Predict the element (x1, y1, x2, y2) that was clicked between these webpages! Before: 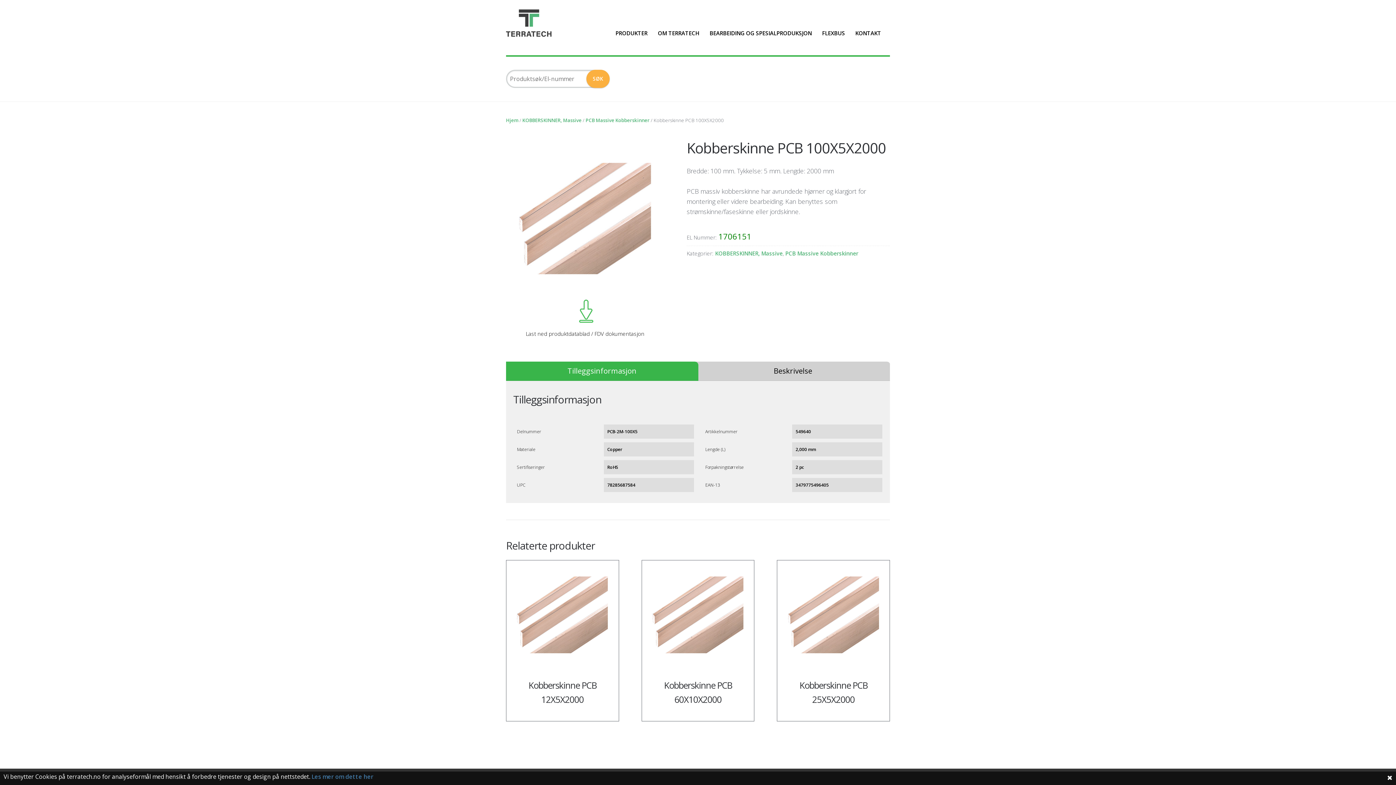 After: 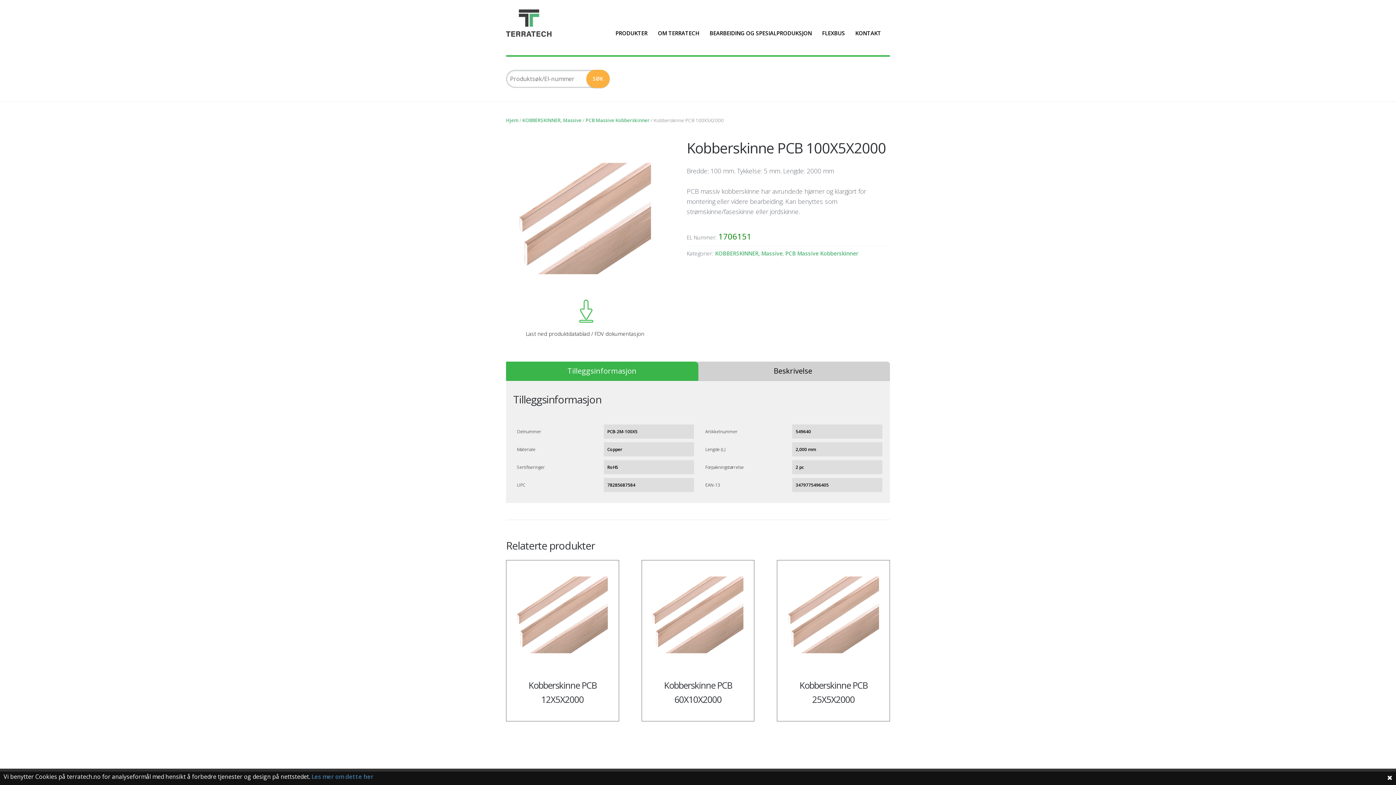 Action: bbox: (506, 297, 664, 337) label: Last ned produktdatablad / FDV dokumentasjon